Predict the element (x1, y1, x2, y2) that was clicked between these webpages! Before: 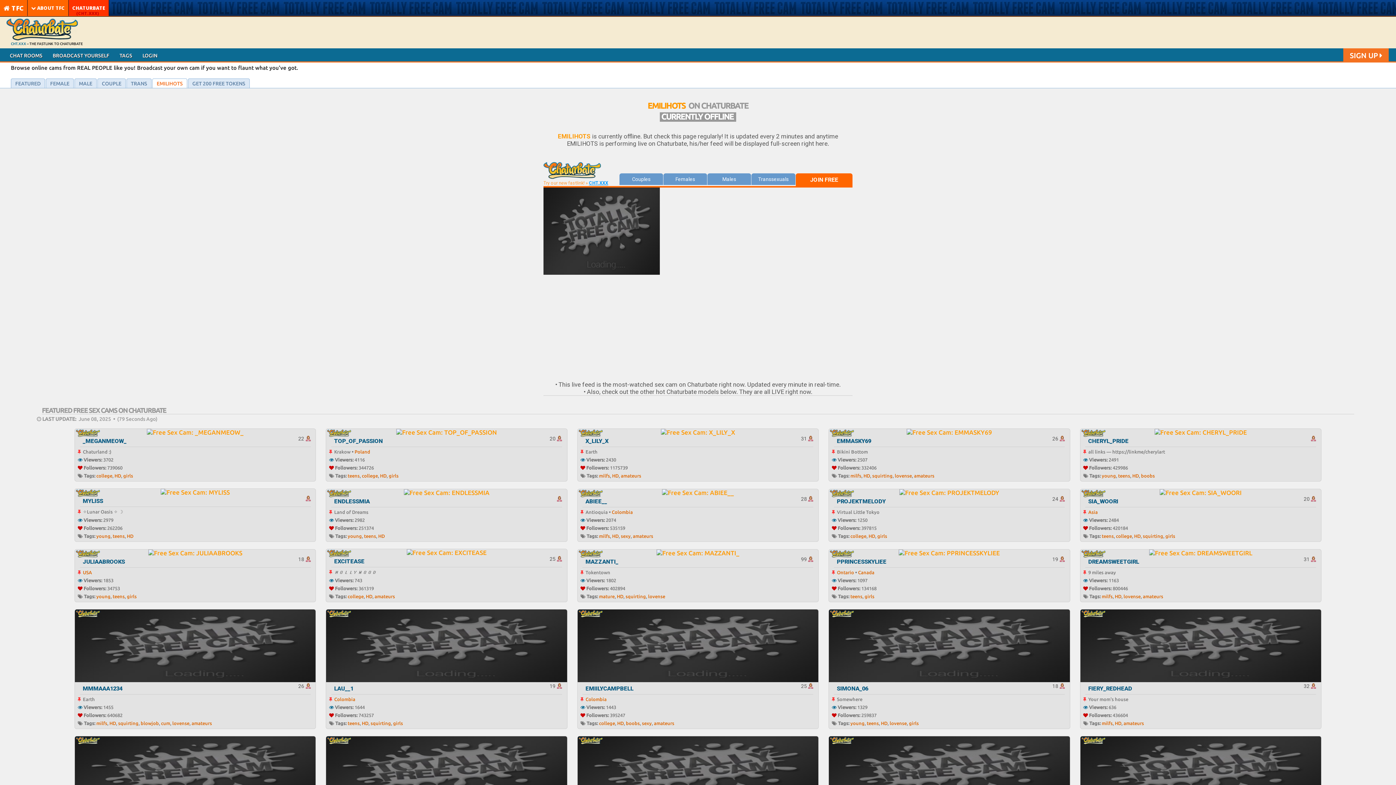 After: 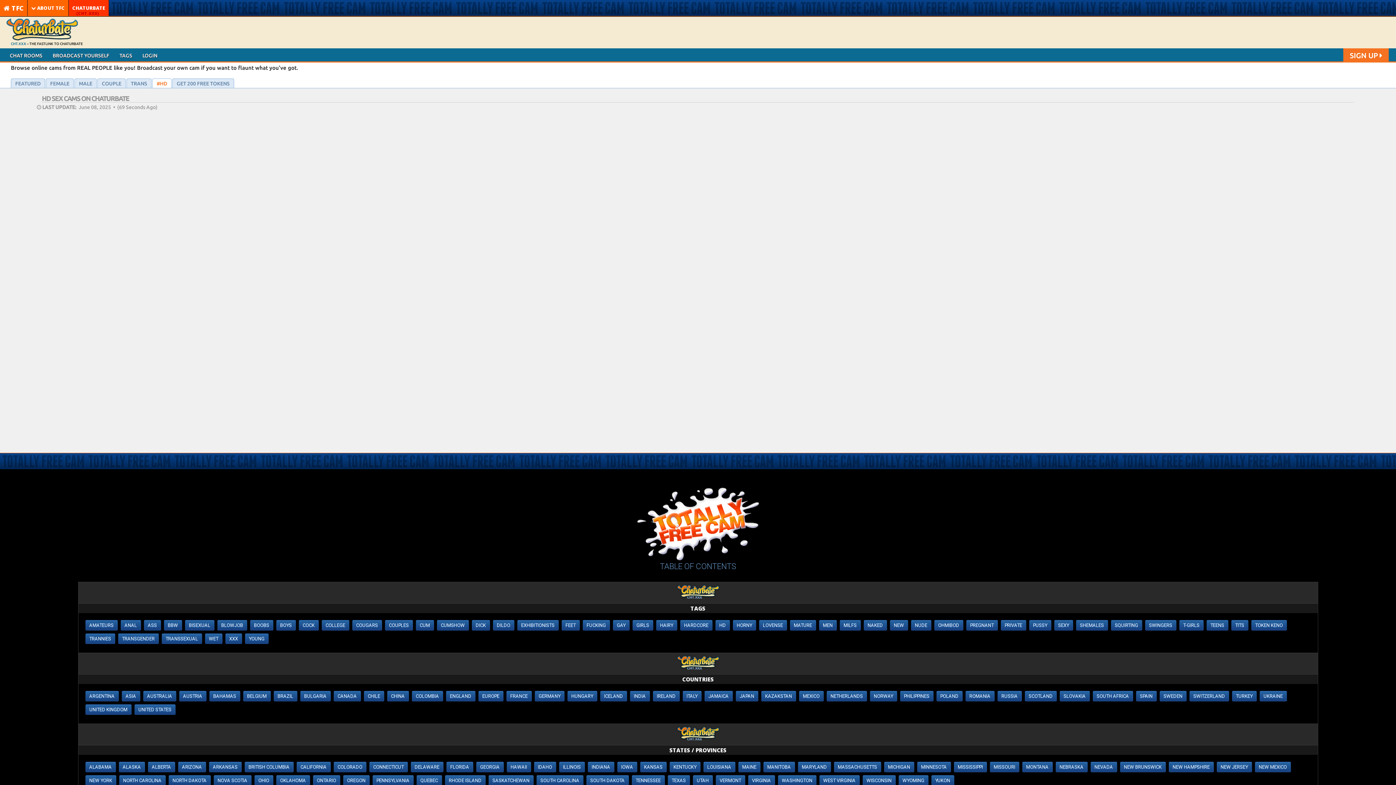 Action: bbox: (365, 594, 372, 599) label: HD